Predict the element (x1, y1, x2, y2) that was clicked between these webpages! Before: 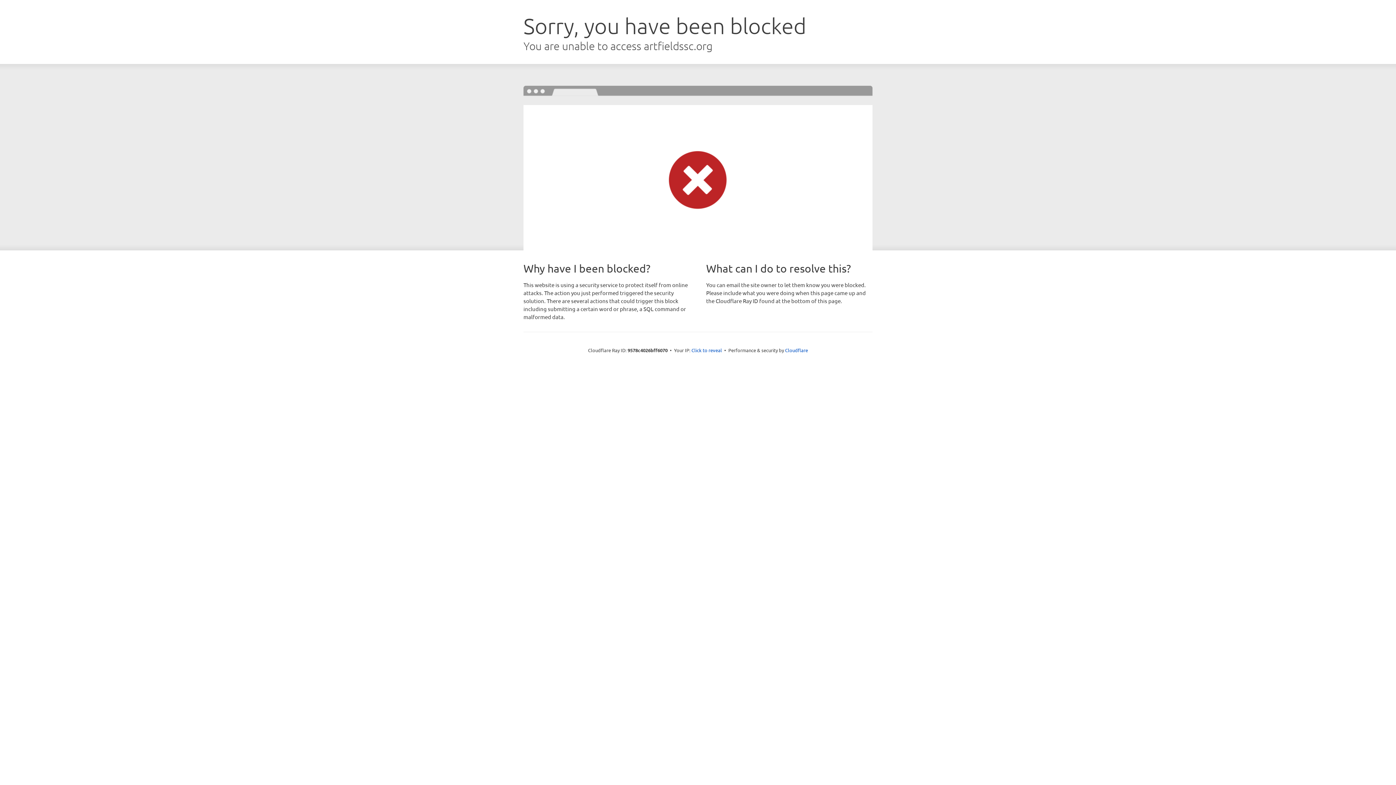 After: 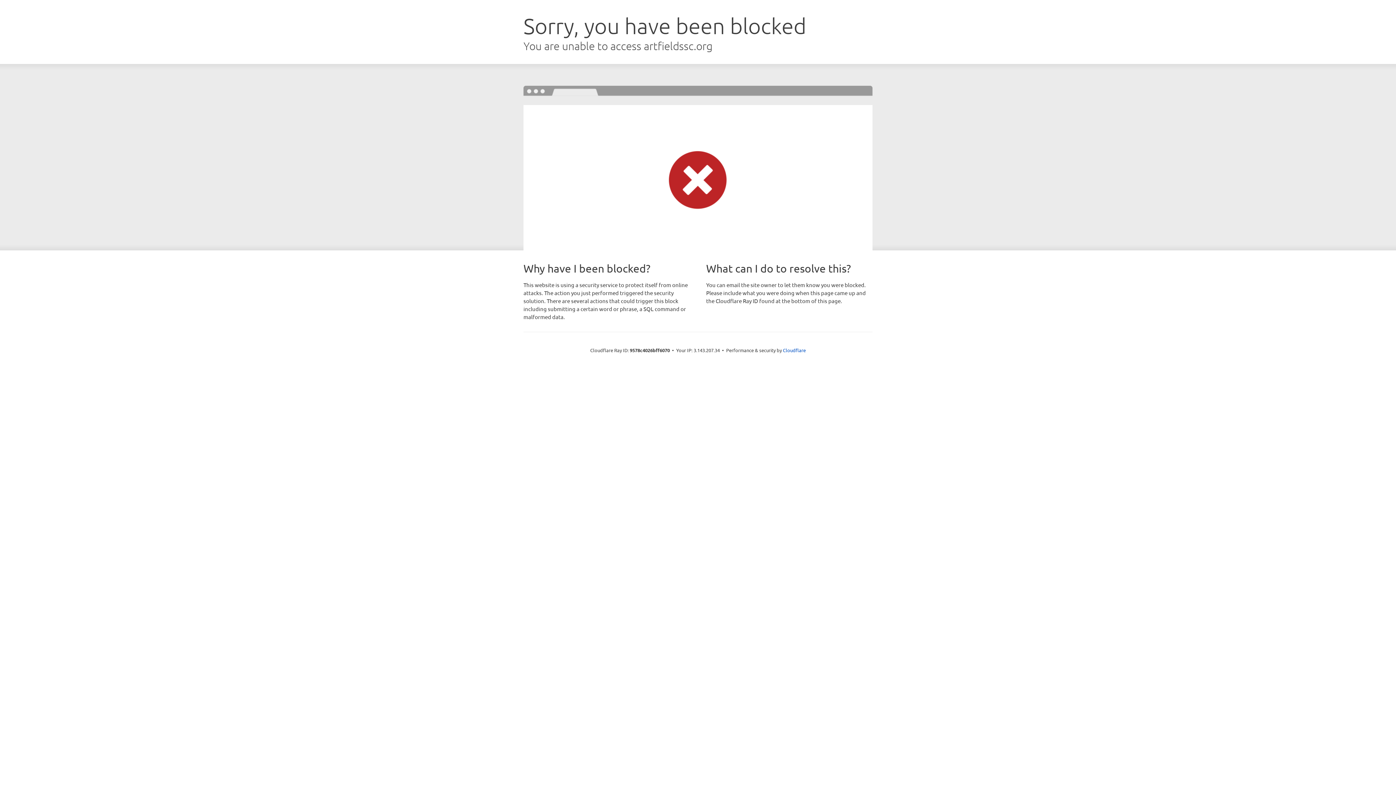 Action: bbox: (691, 346, 722, 353) label: Click to reveal